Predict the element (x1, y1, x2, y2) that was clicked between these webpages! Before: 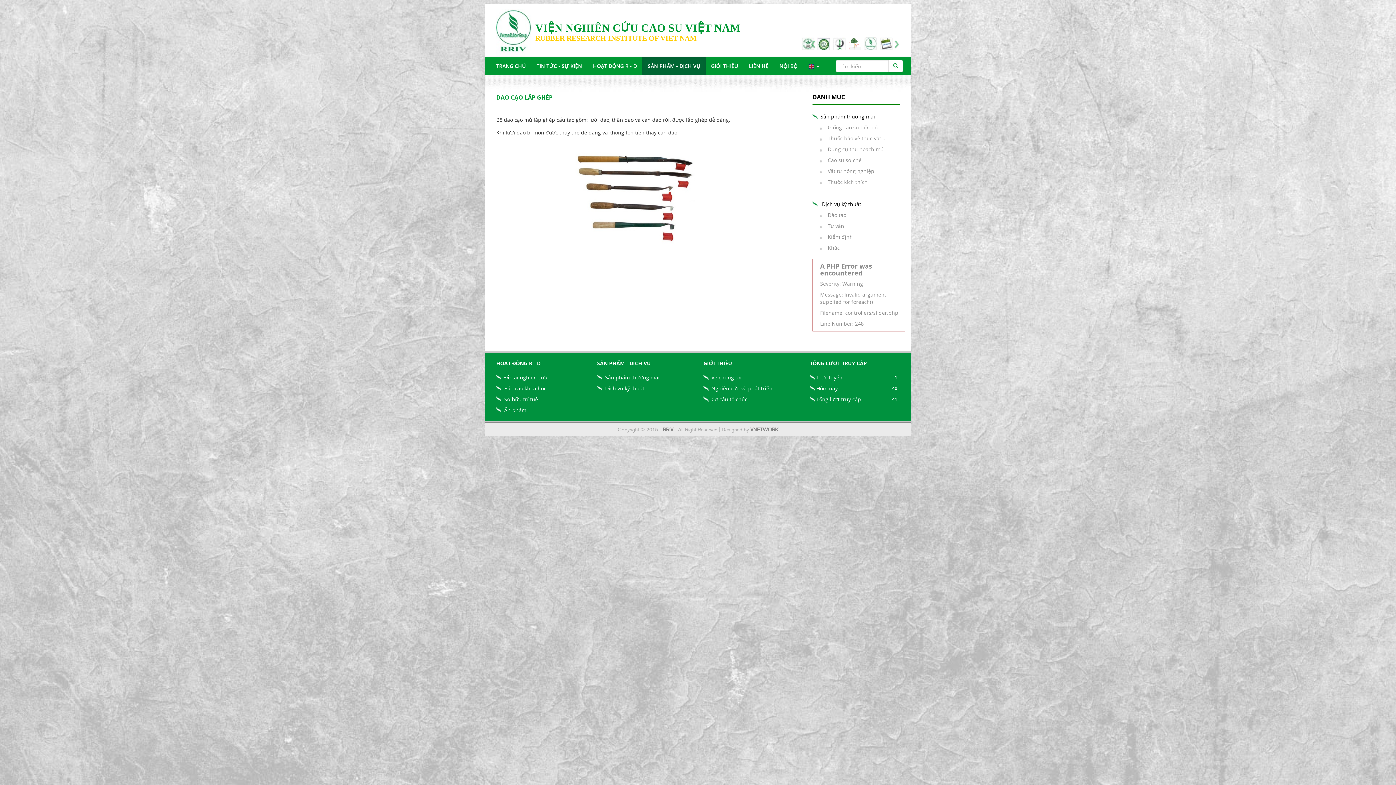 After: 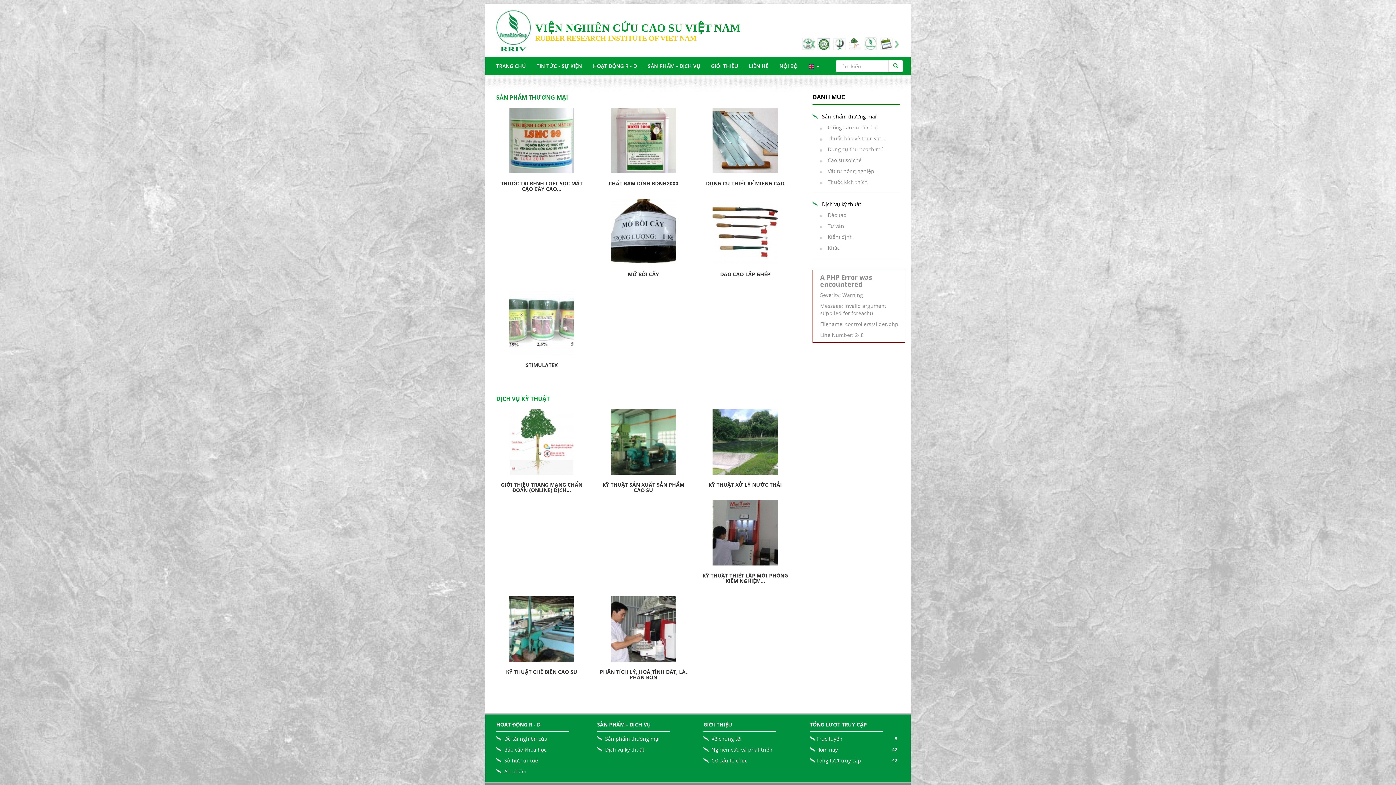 Action: label: SẢN PHẨM - DỊCH VỤ bbox: (642, 57, 705, 75)